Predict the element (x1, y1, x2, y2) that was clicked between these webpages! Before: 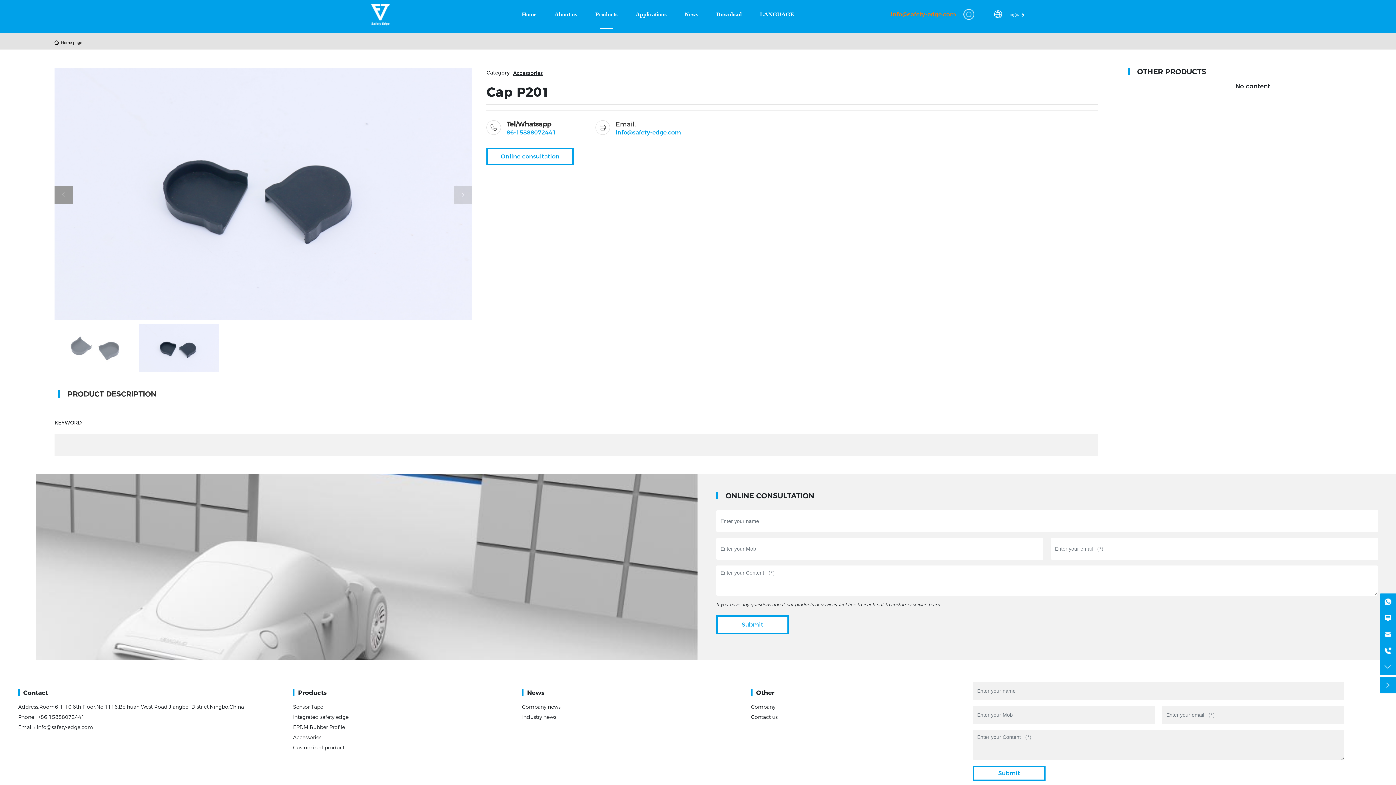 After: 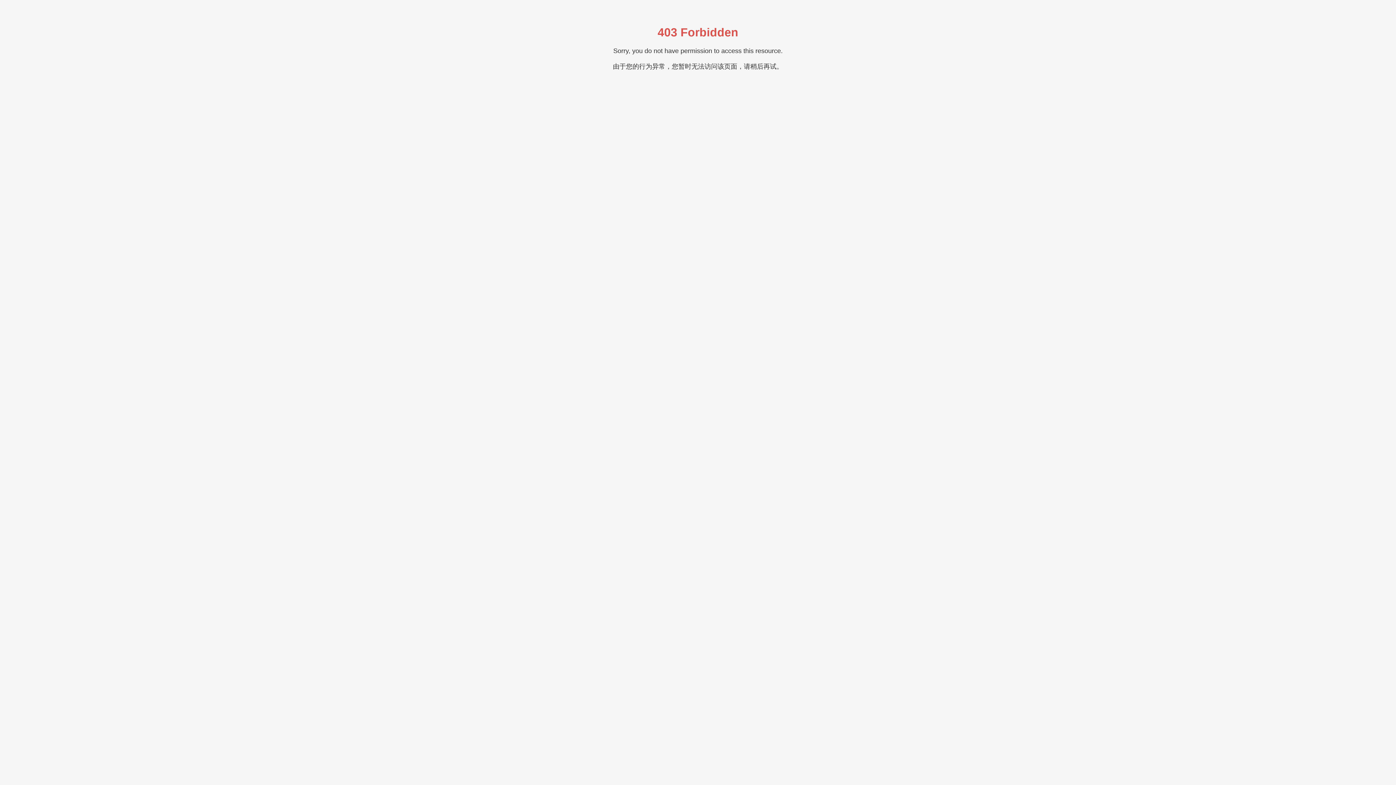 Action: label: Accessories bbox: (513, 69, 543, 76)